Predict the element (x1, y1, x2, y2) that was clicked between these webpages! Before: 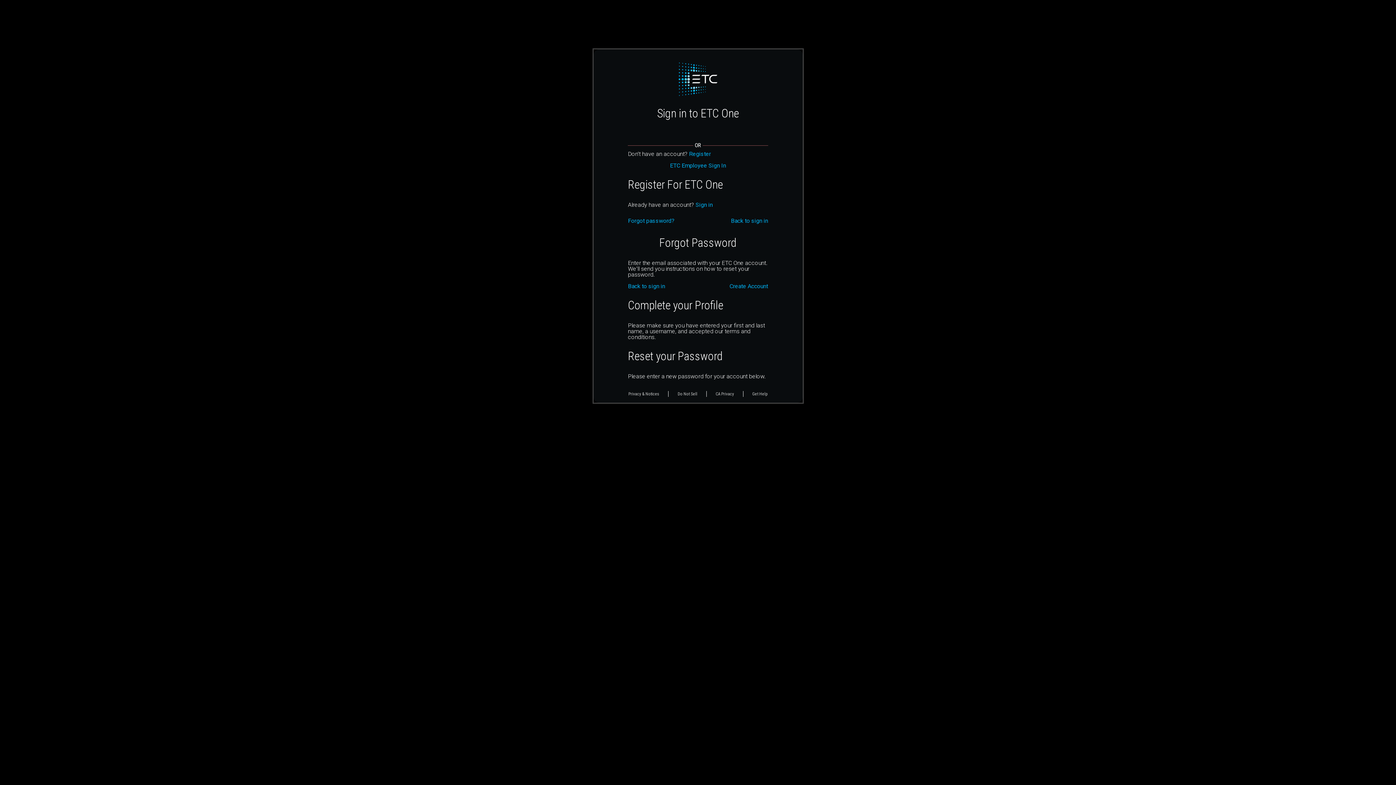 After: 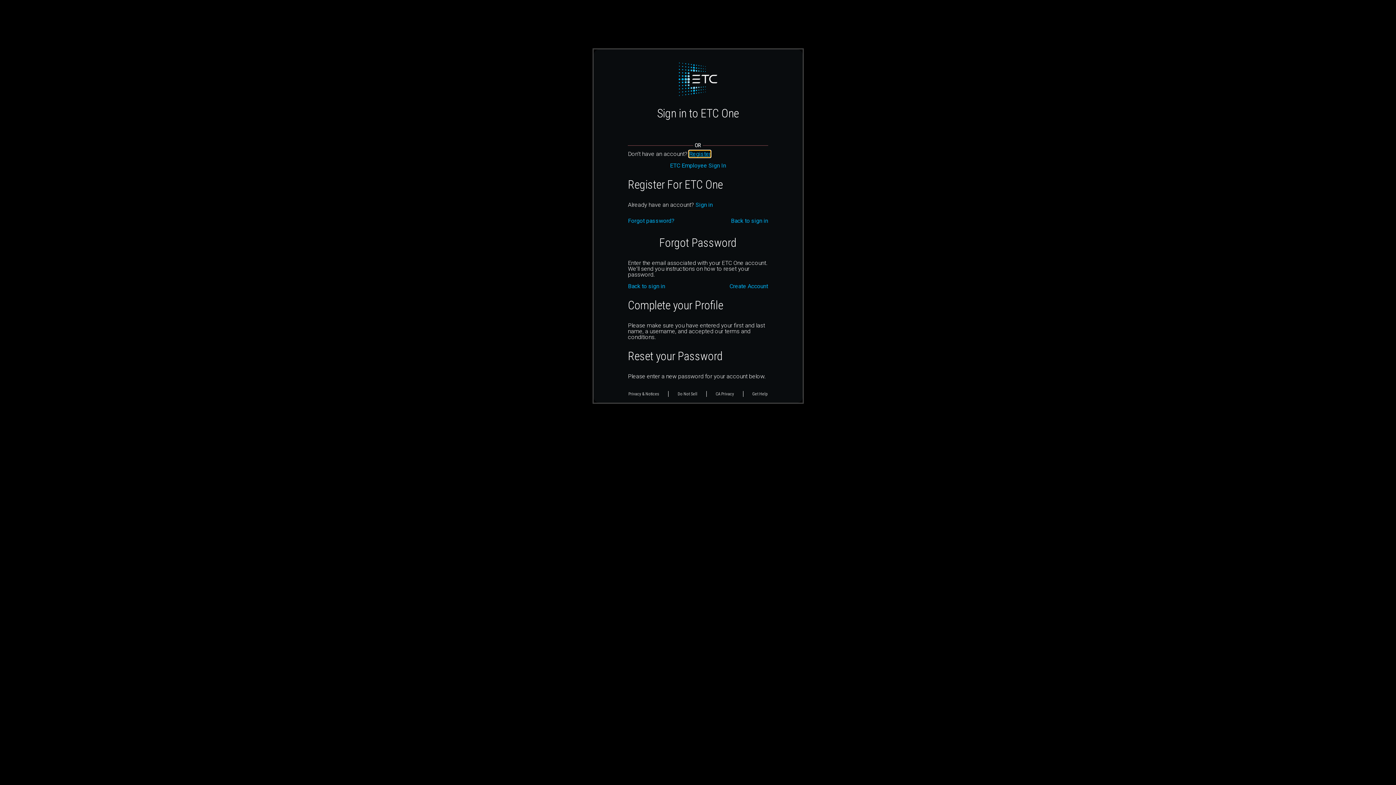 Action: bbox: (689, 150, 711, 157) label: Register